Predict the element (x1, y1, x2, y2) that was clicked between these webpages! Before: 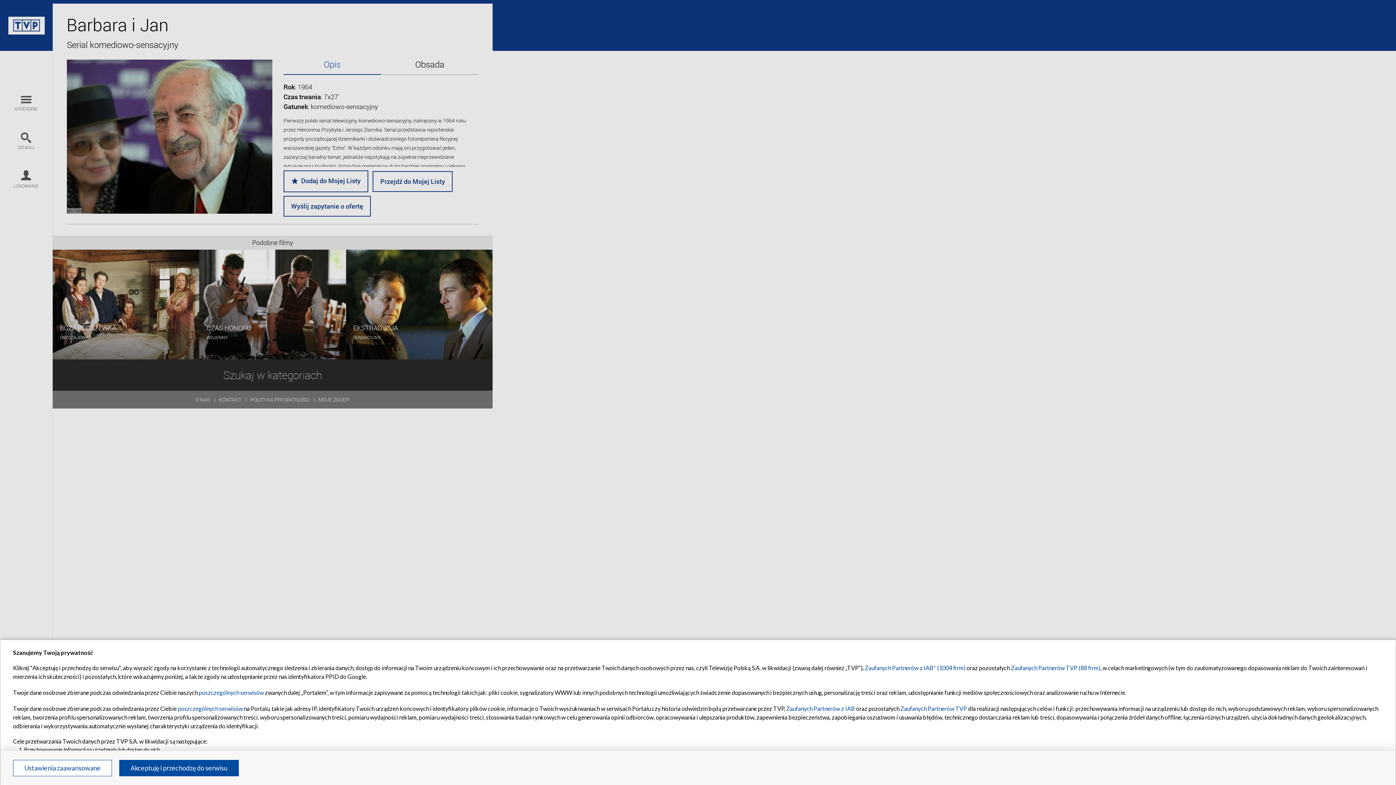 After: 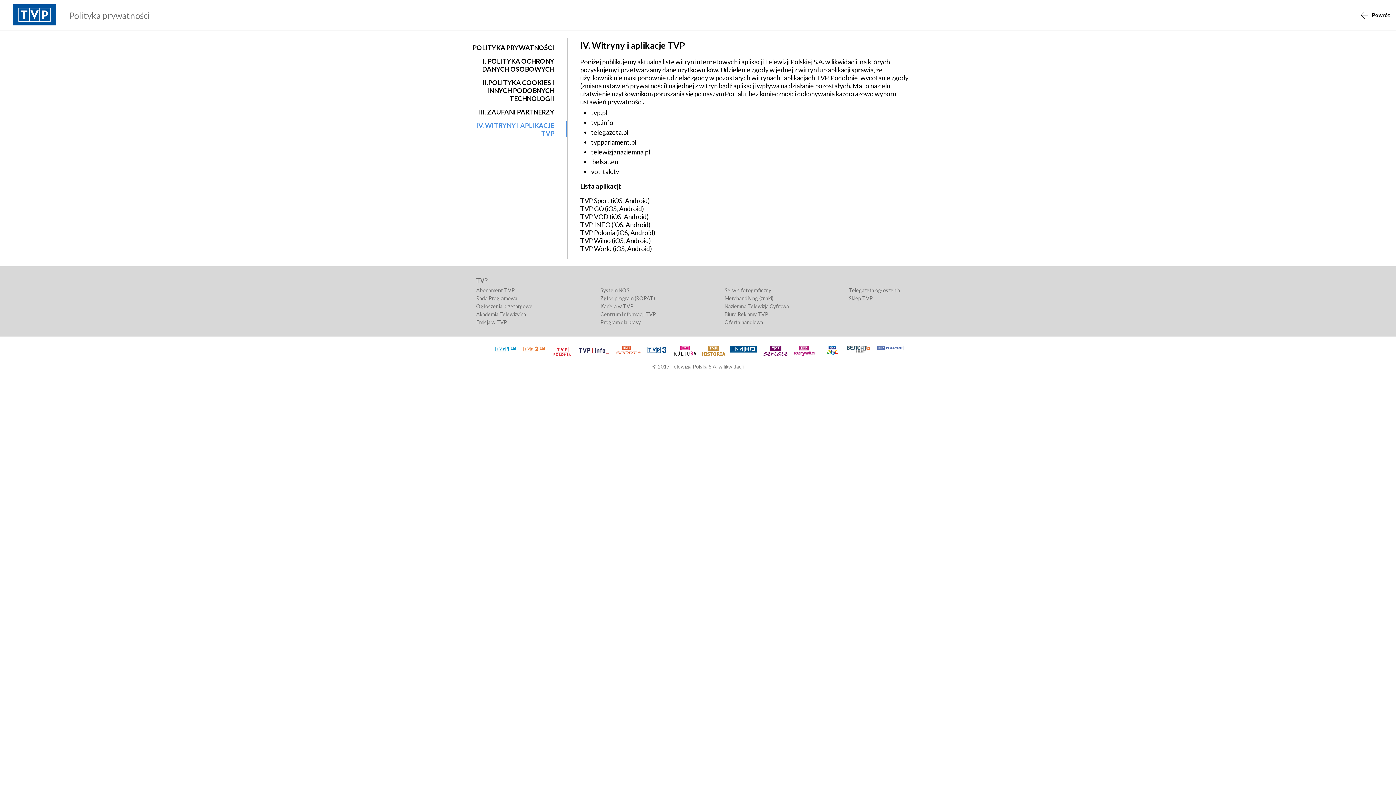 Action: label: poszczególnych serwisów bbox: (177, 705, 242, 712)